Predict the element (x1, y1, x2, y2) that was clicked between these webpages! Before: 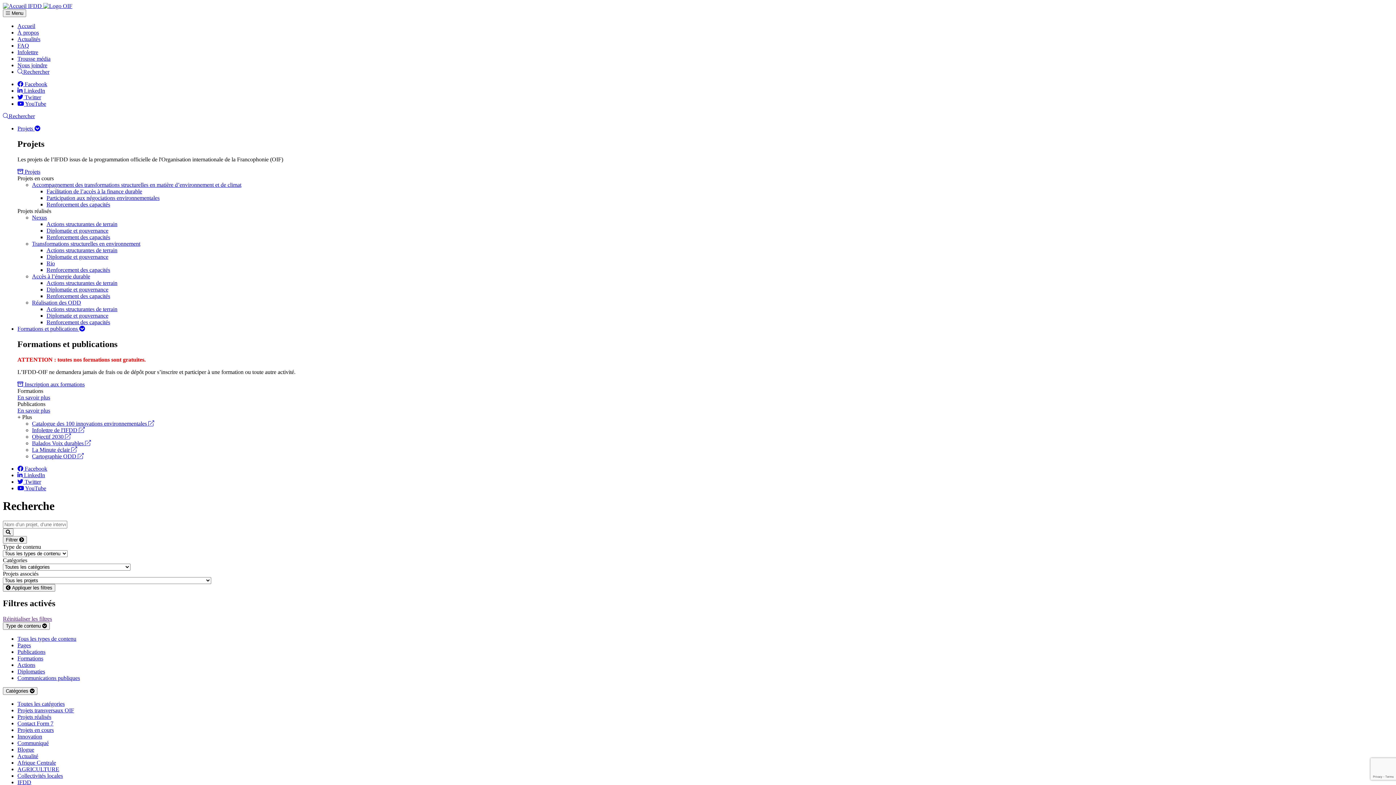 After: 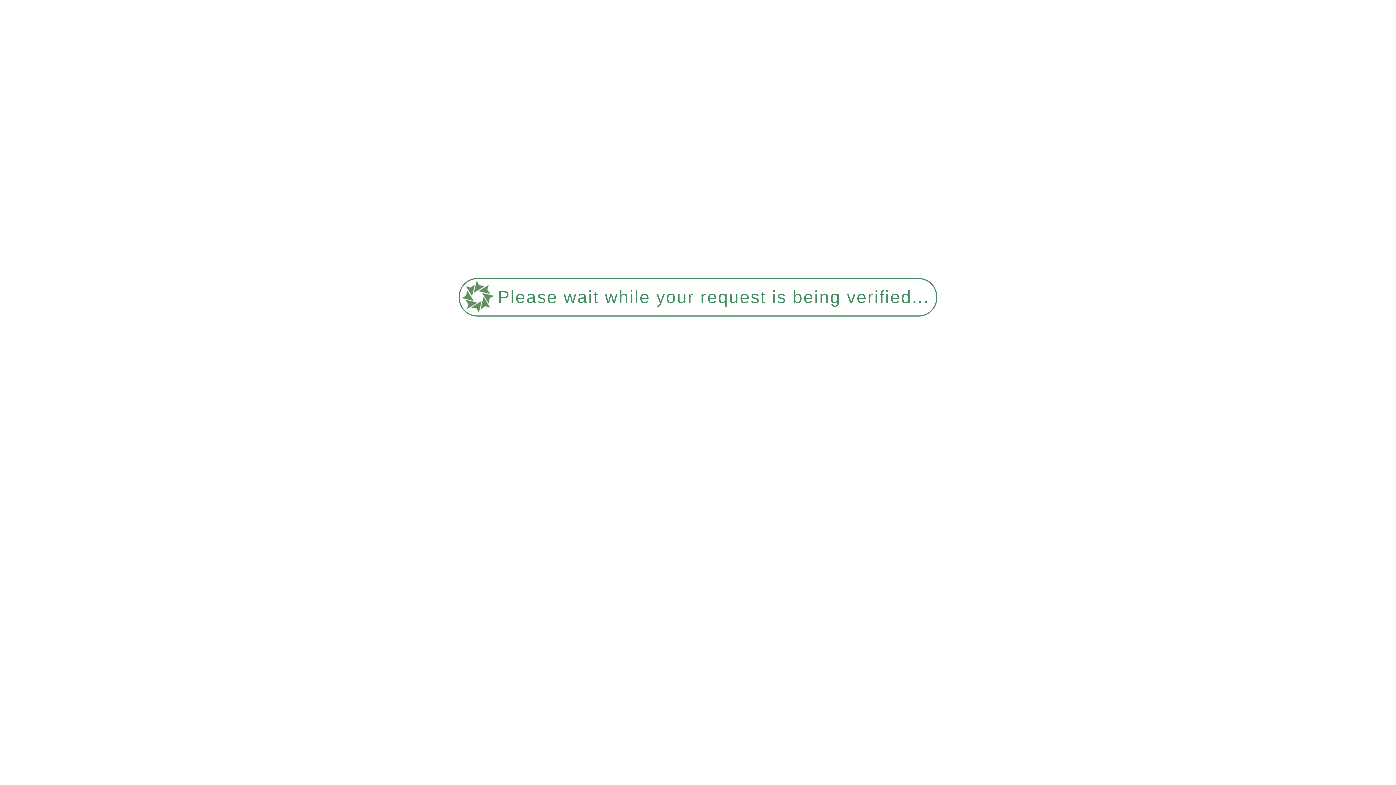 Action: label: Communications publiques bbox: (17, 675, 80, 681)